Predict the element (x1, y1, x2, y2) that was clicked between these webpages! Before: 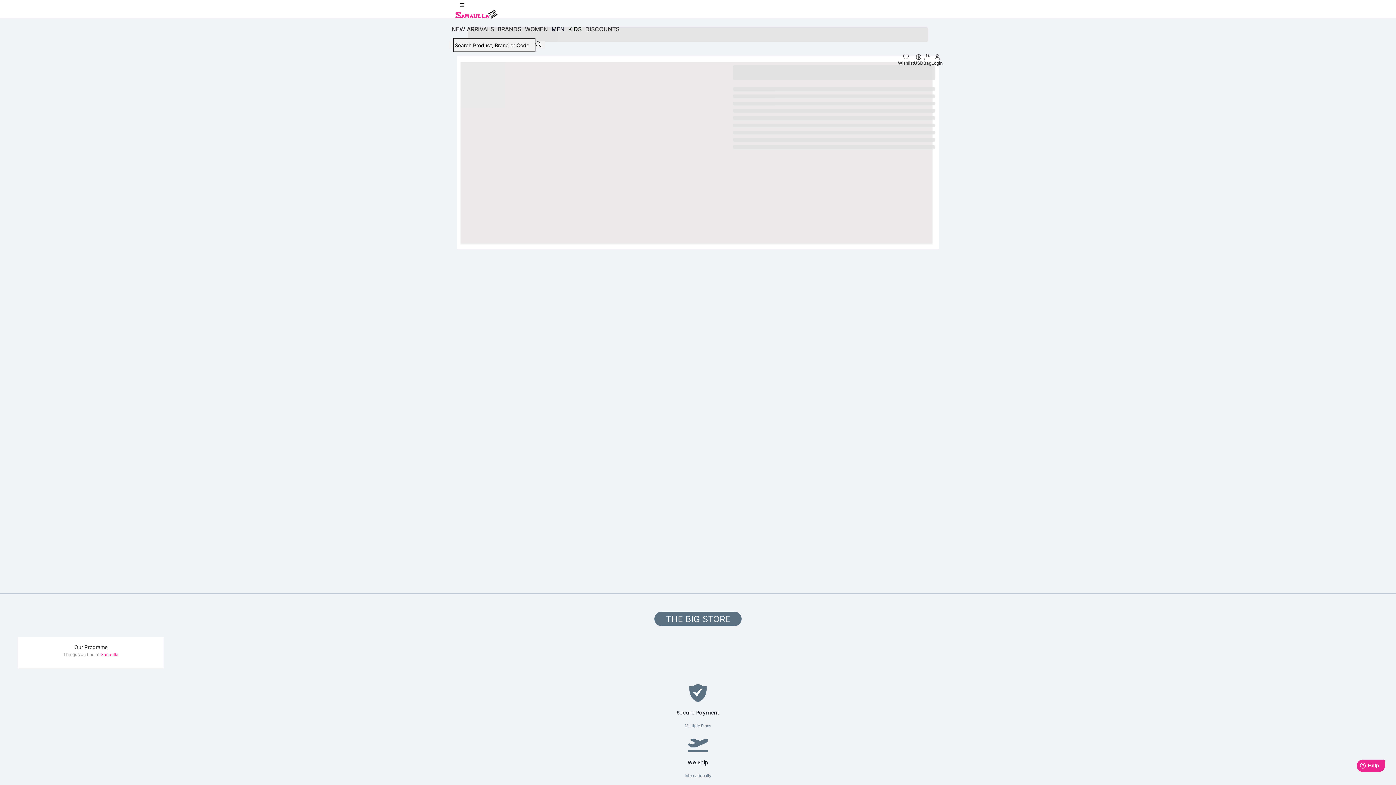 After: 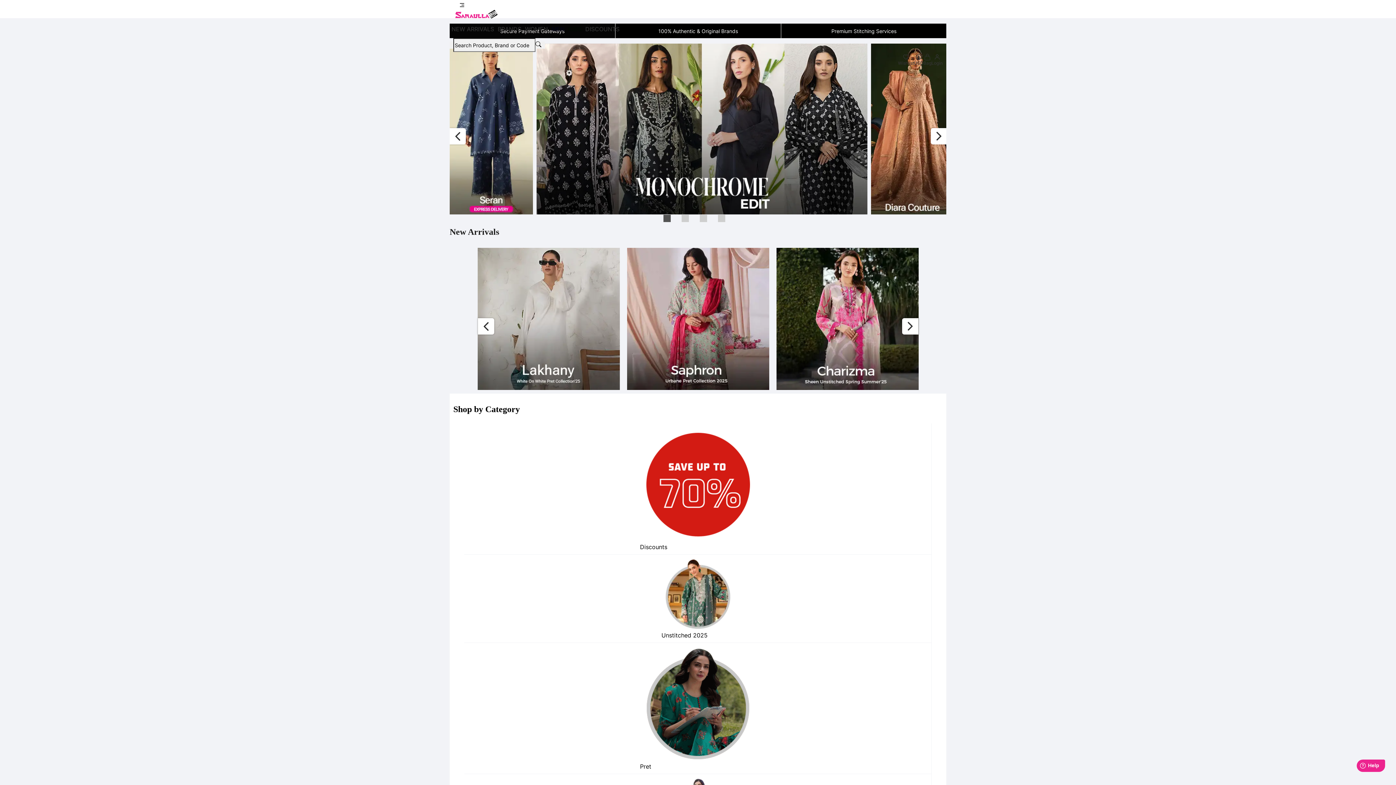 Action: bbox: (455, 12, 497, 20)